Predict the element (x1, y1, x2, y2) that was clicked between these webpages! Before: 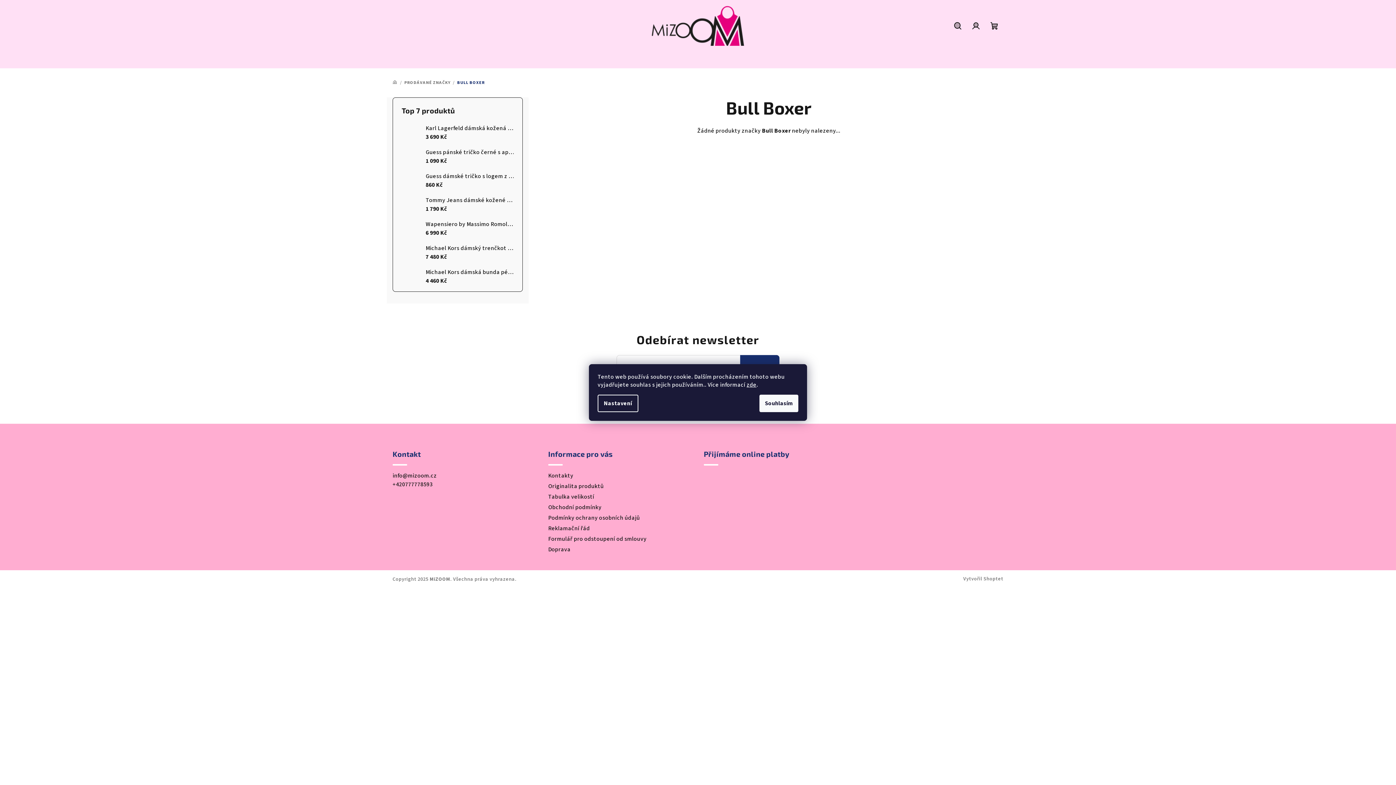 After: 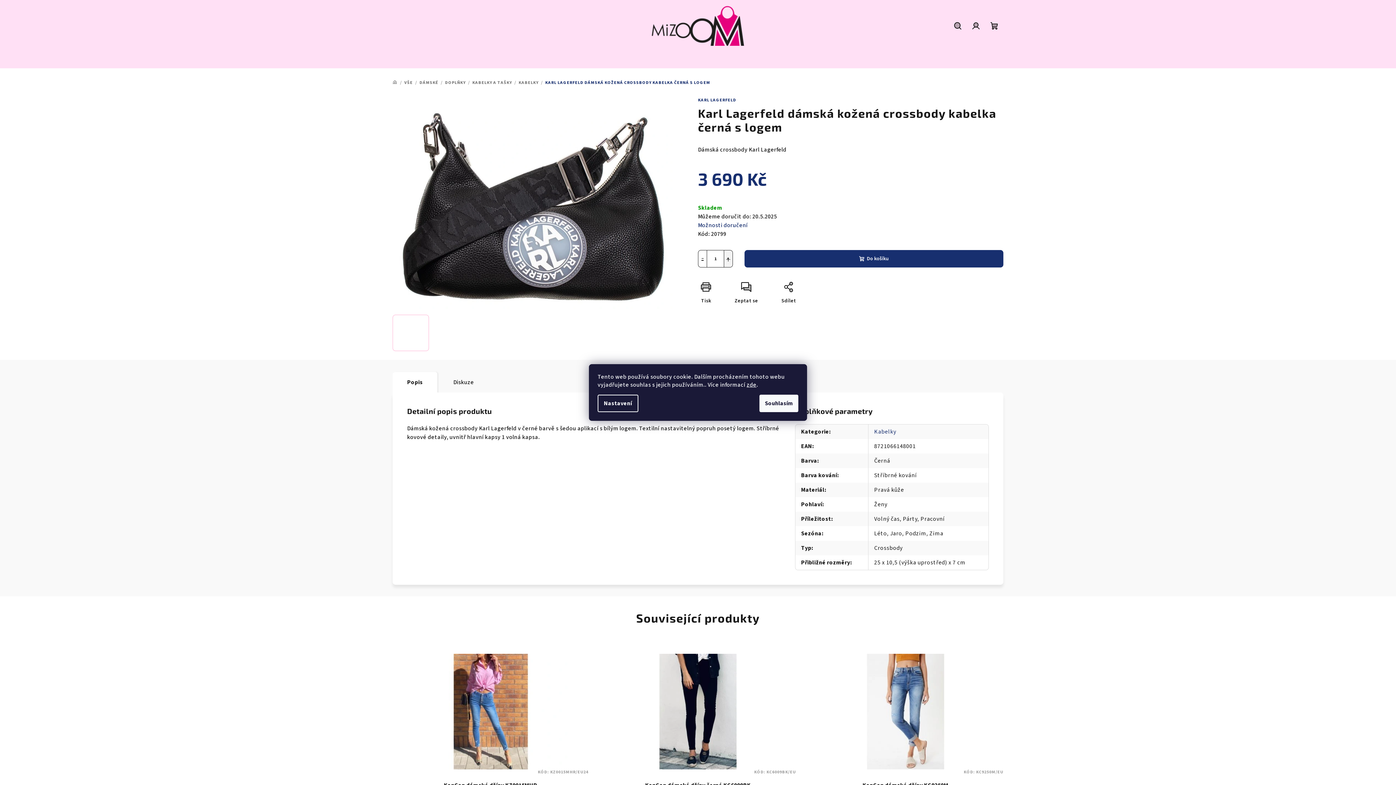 Action: bbox: (401, 123, 420, 141)